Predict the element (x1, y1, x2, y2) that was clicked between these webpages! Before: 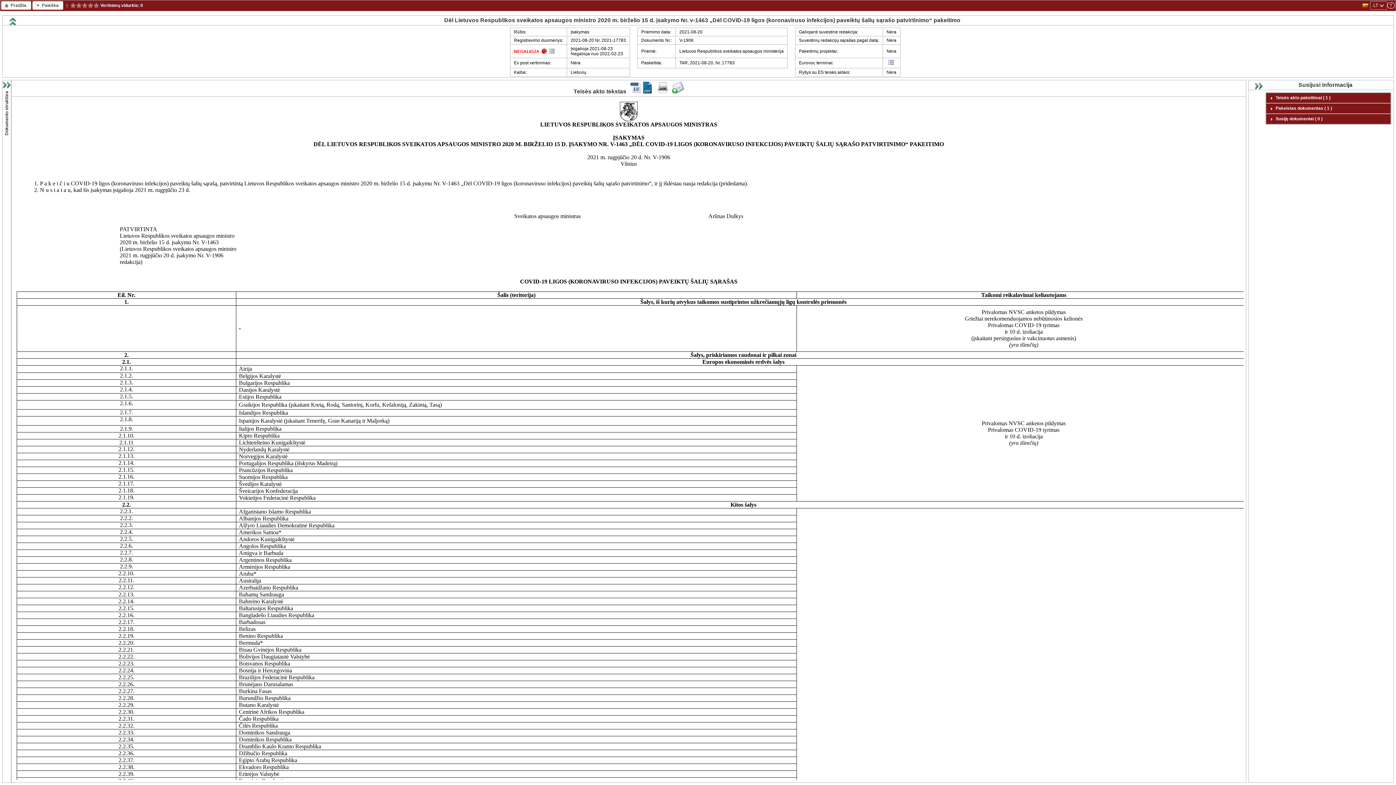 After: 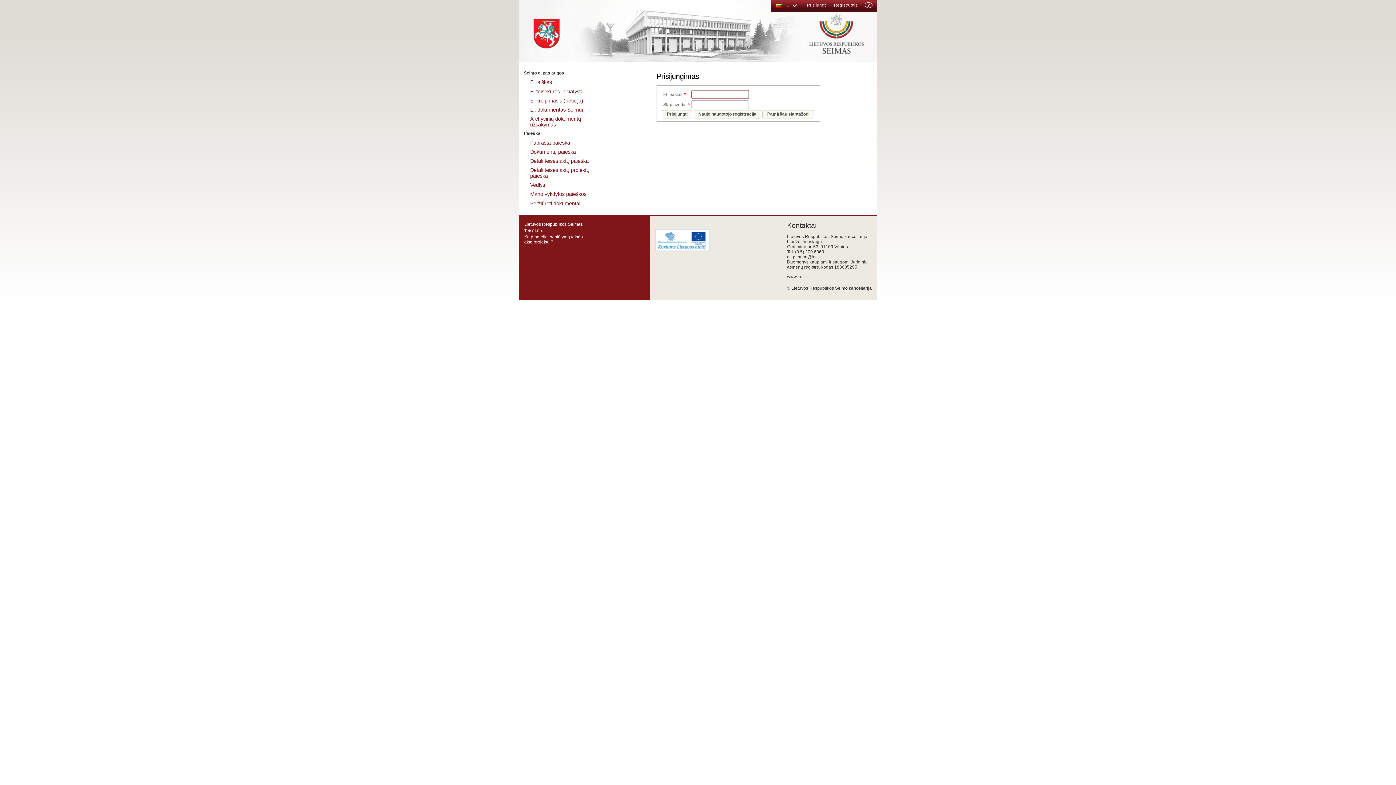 Action: bbox: (672, 89, 684, 94) label: Siųsti komentarą teisės aktui